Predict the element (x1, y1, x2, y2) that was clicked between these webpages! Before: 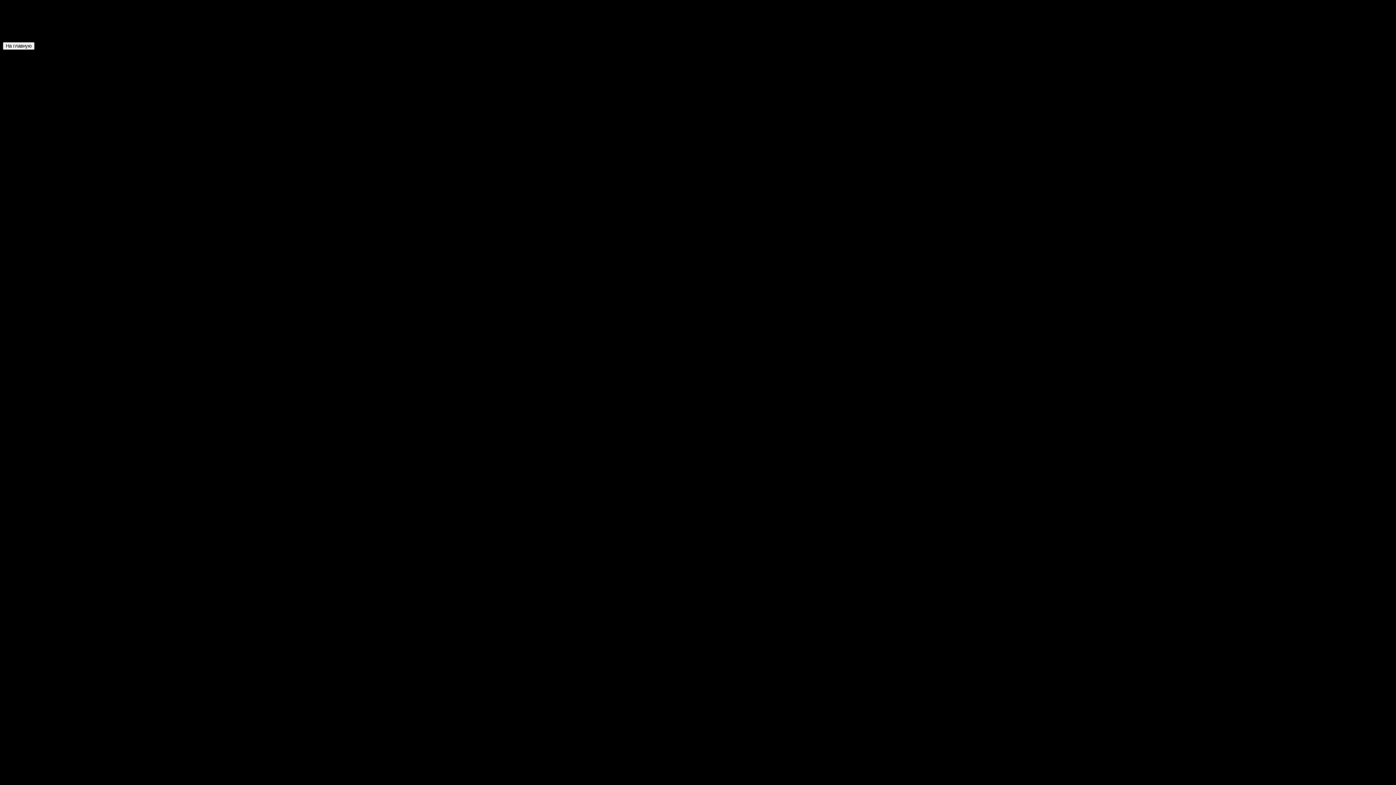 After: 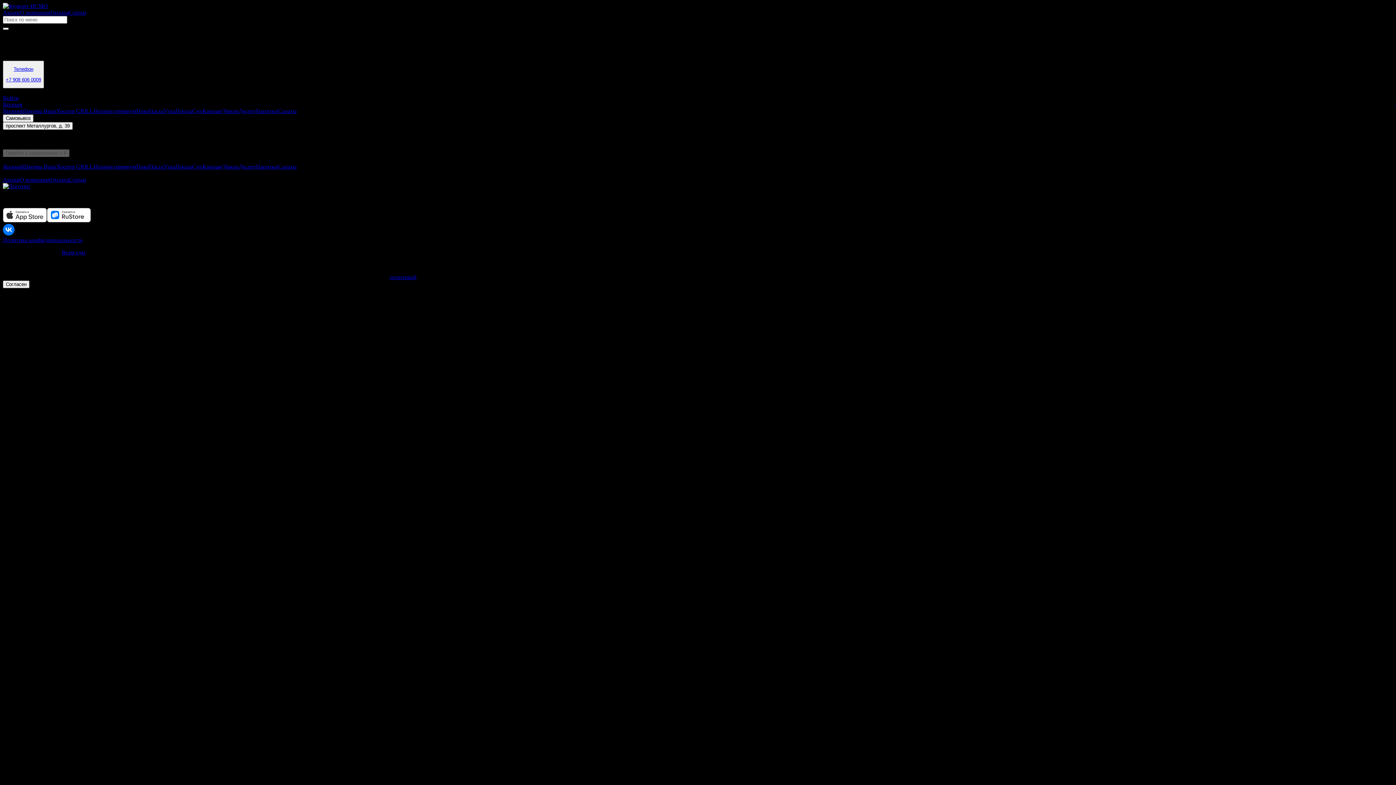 Action: label: На главную bbox: (2, 42, 34, 49)